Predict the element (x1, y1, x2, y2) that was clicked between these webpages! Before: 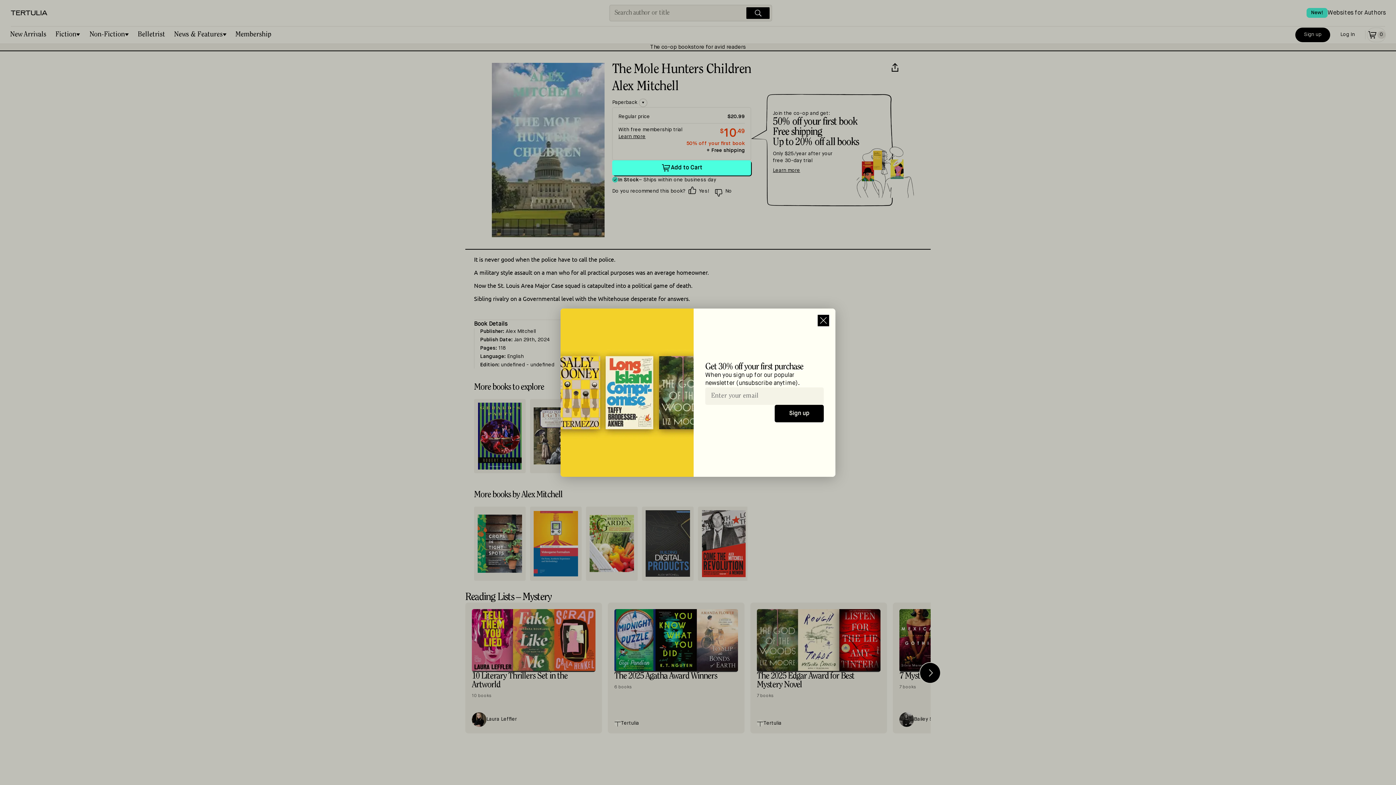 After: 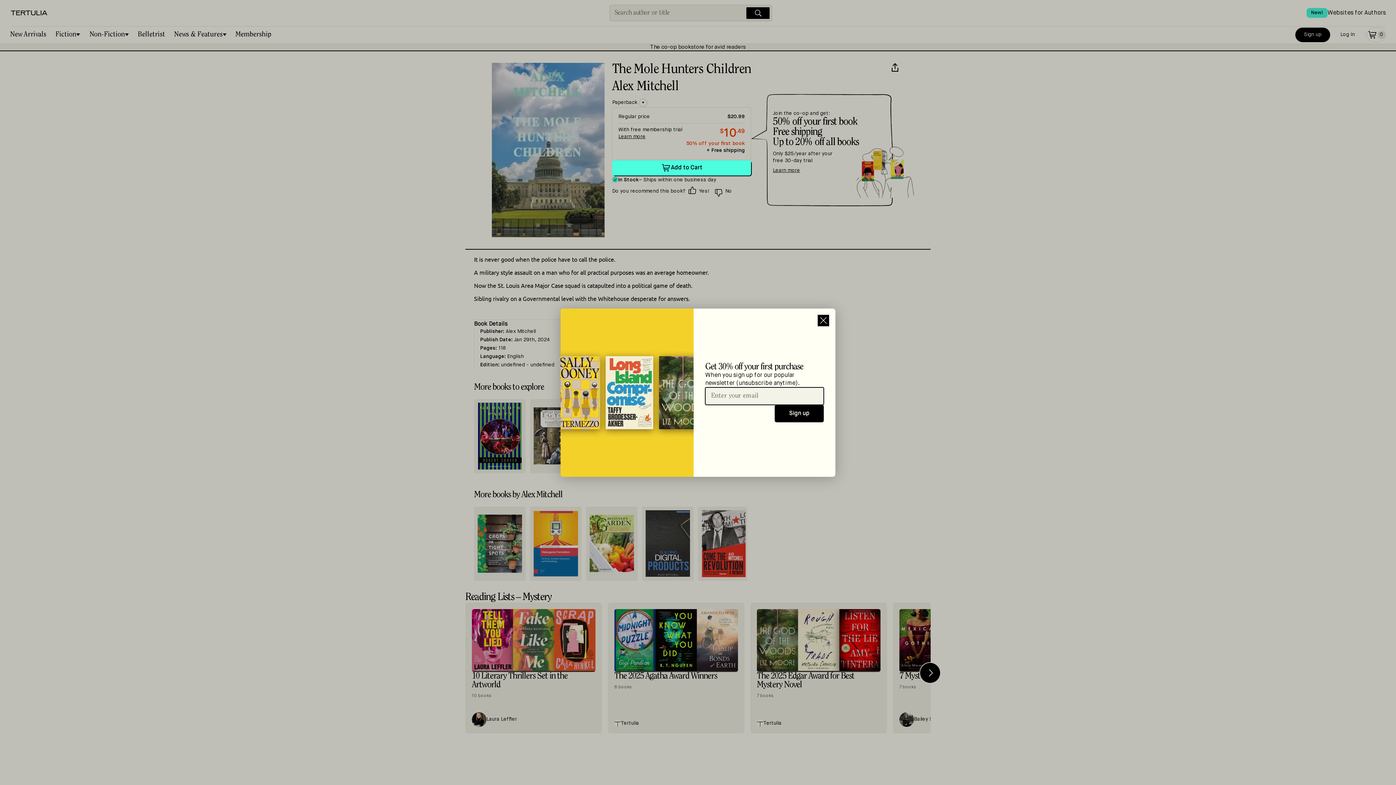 Action: label: Sign up bbox: (774, 405, 824, 422)